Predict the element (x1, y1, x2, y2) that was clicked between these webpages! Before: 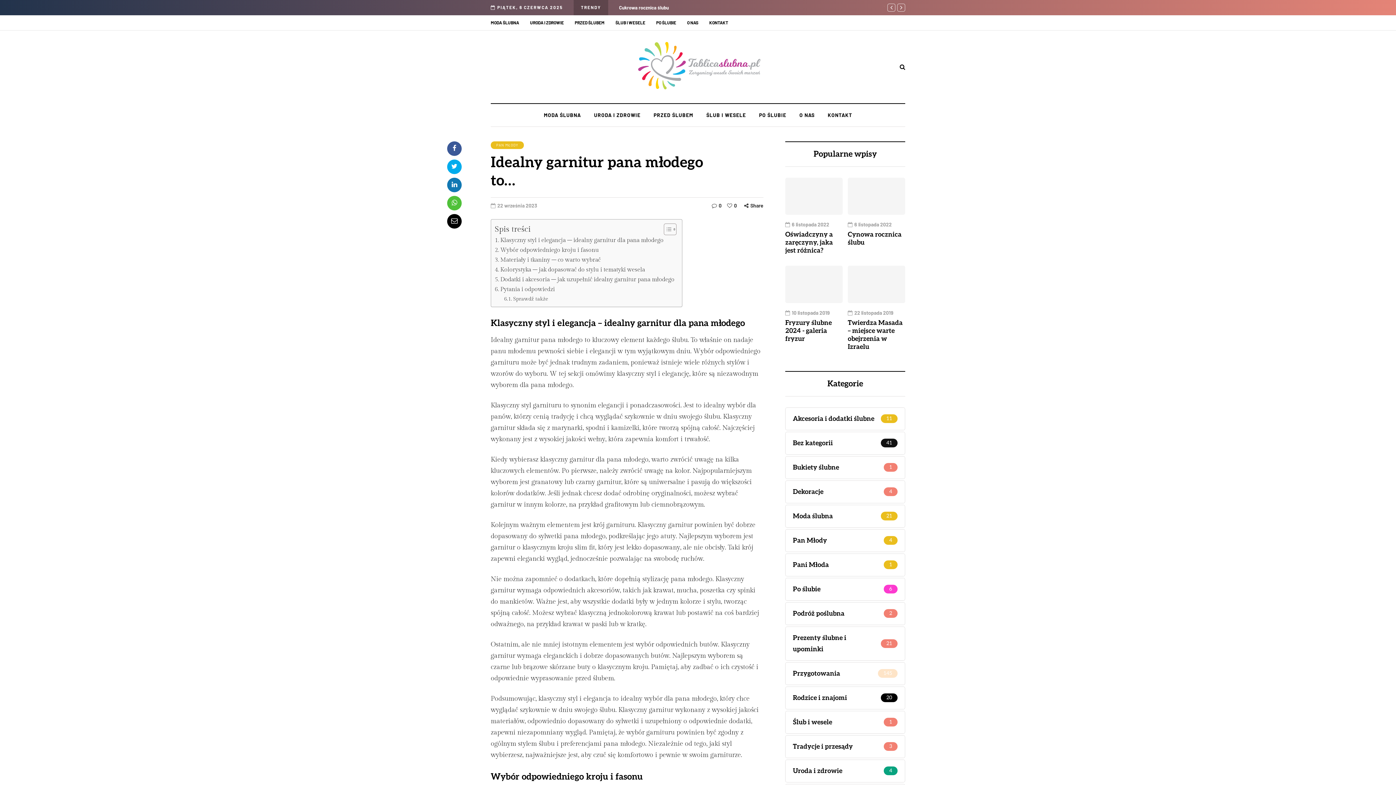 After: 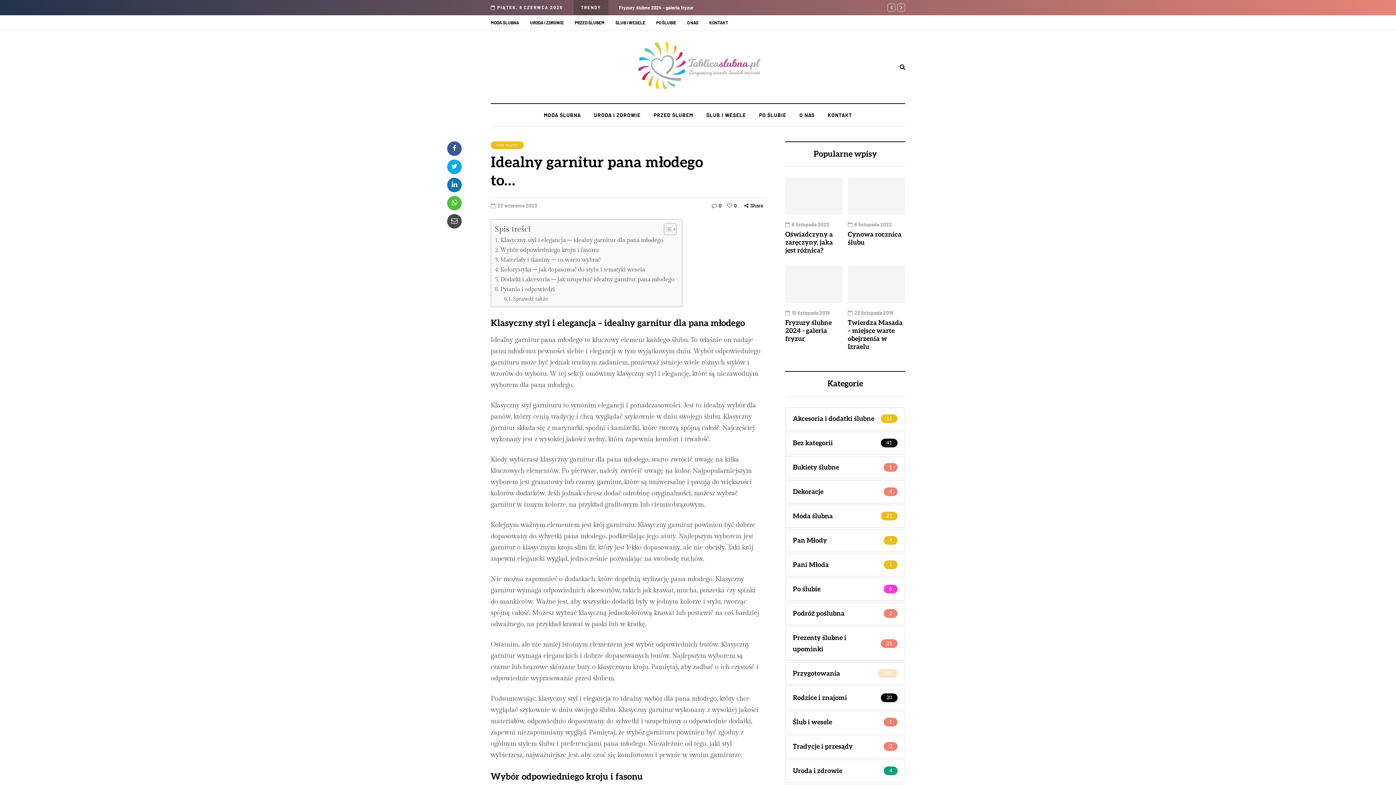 Action: bbox: (447, 214, 461, 228)